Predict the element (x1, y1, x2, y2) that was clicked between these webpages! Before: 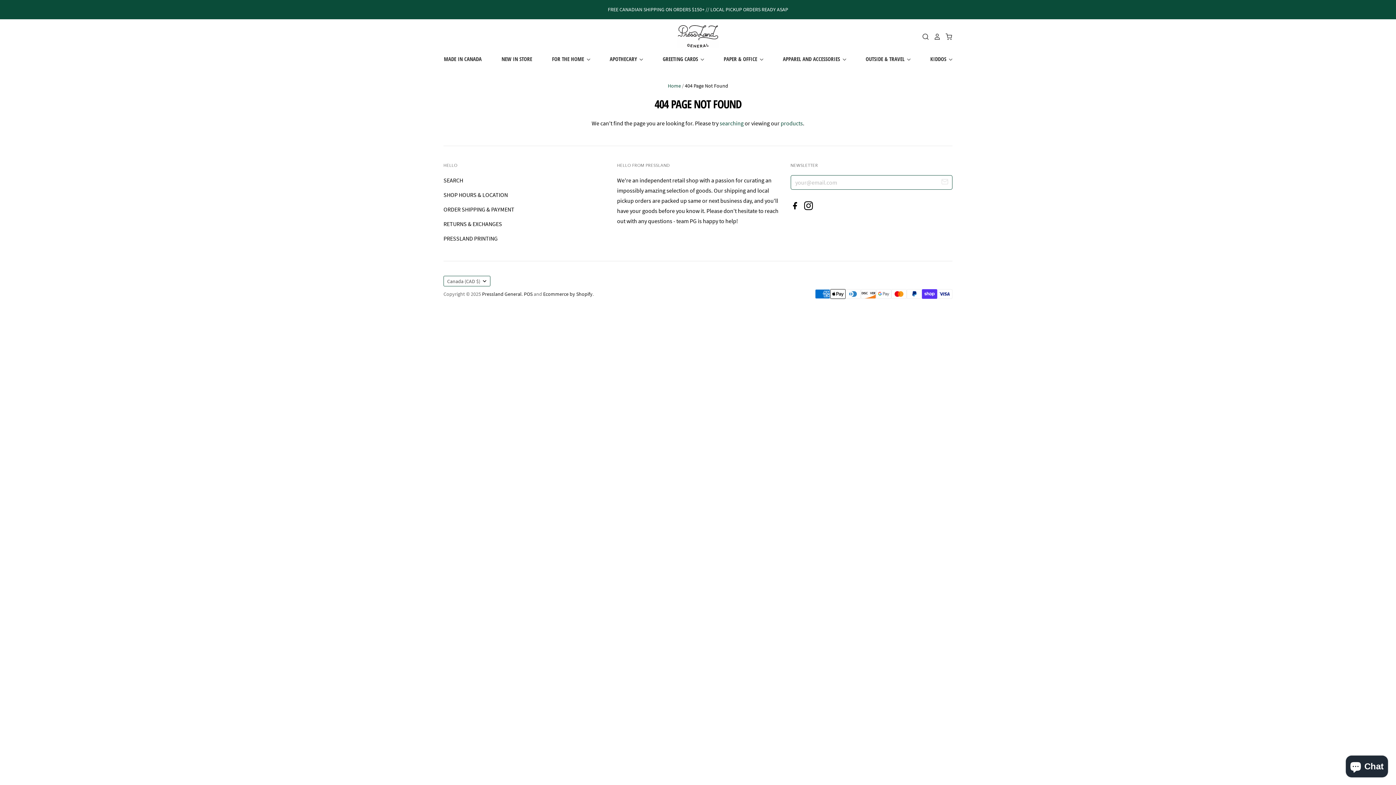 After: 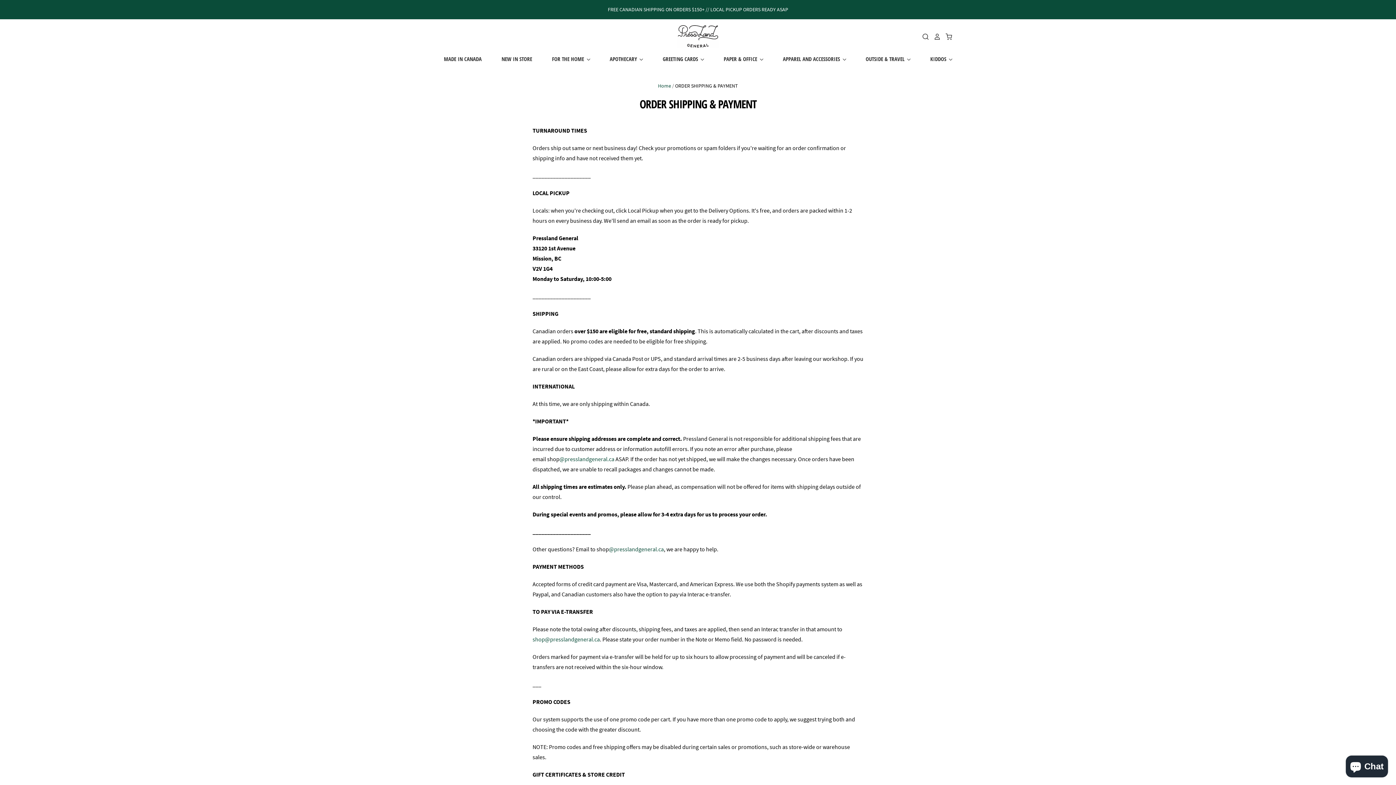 Action: label: ORDER SHIPPING & PAYMENT bbox: (443, 205, 514, 213)